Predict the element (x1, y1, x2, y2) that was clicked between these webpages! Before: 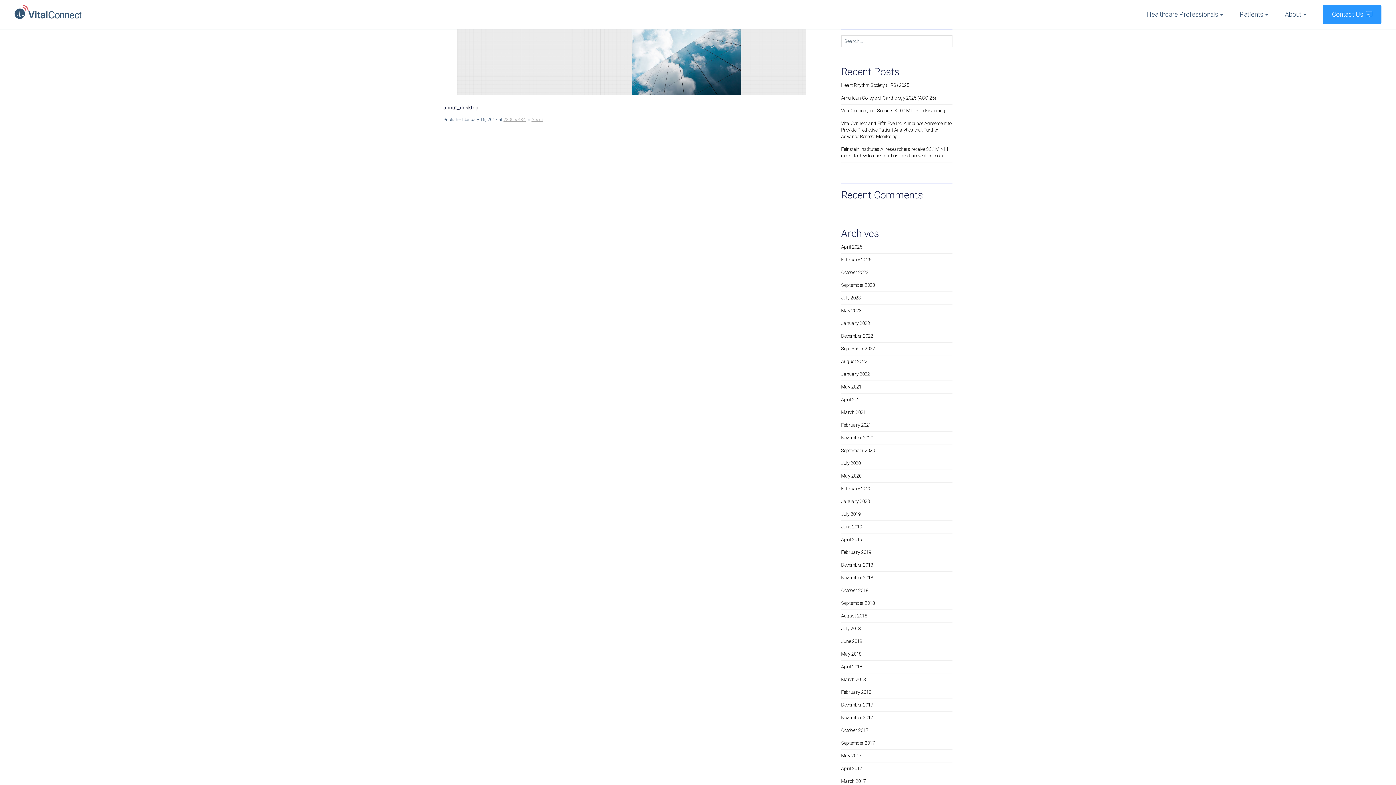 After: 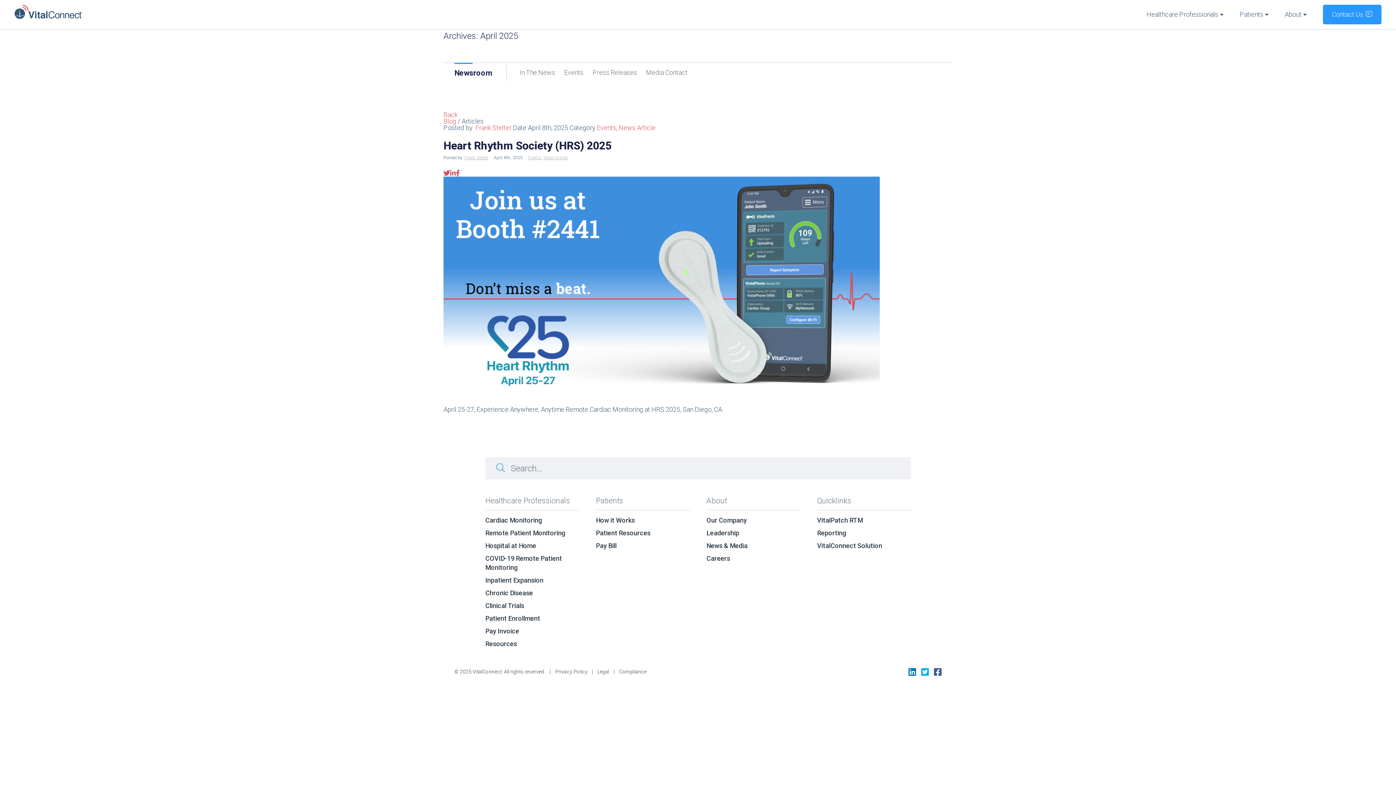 Action: label: April 2025 bbox: (841, 244, 862, 249)